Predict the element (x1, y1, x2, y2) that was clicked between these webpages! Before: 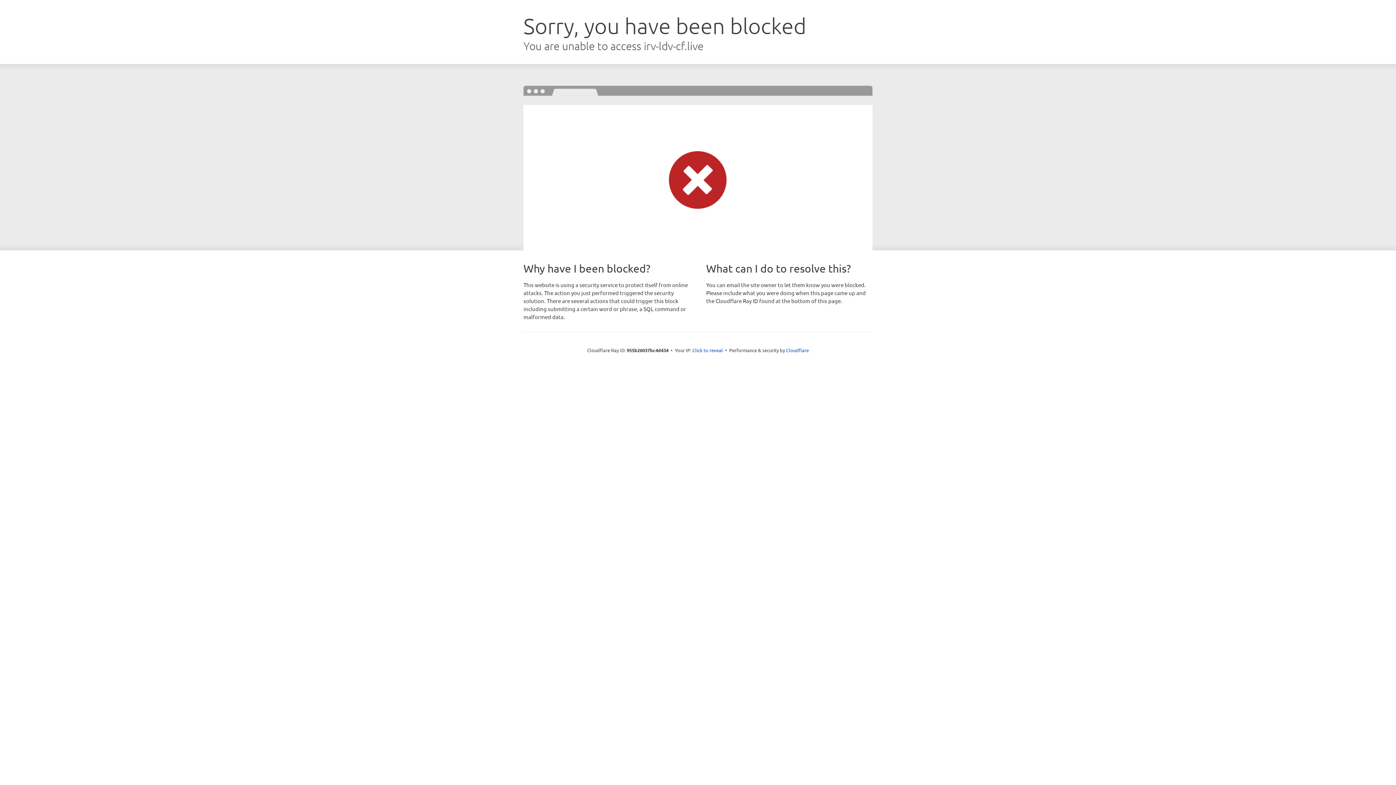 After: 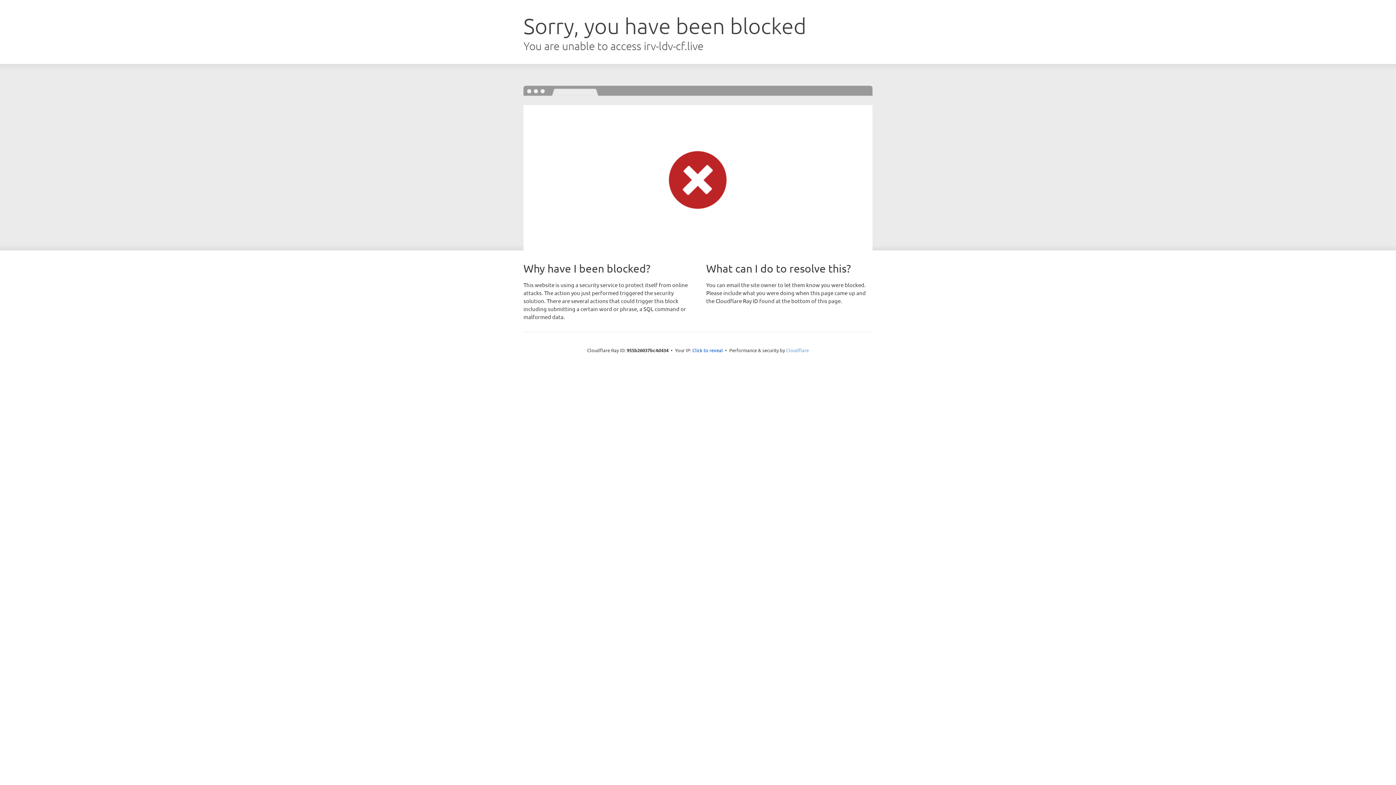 Action: label: Cloudflare bbox: (786, 347, 809, 353)